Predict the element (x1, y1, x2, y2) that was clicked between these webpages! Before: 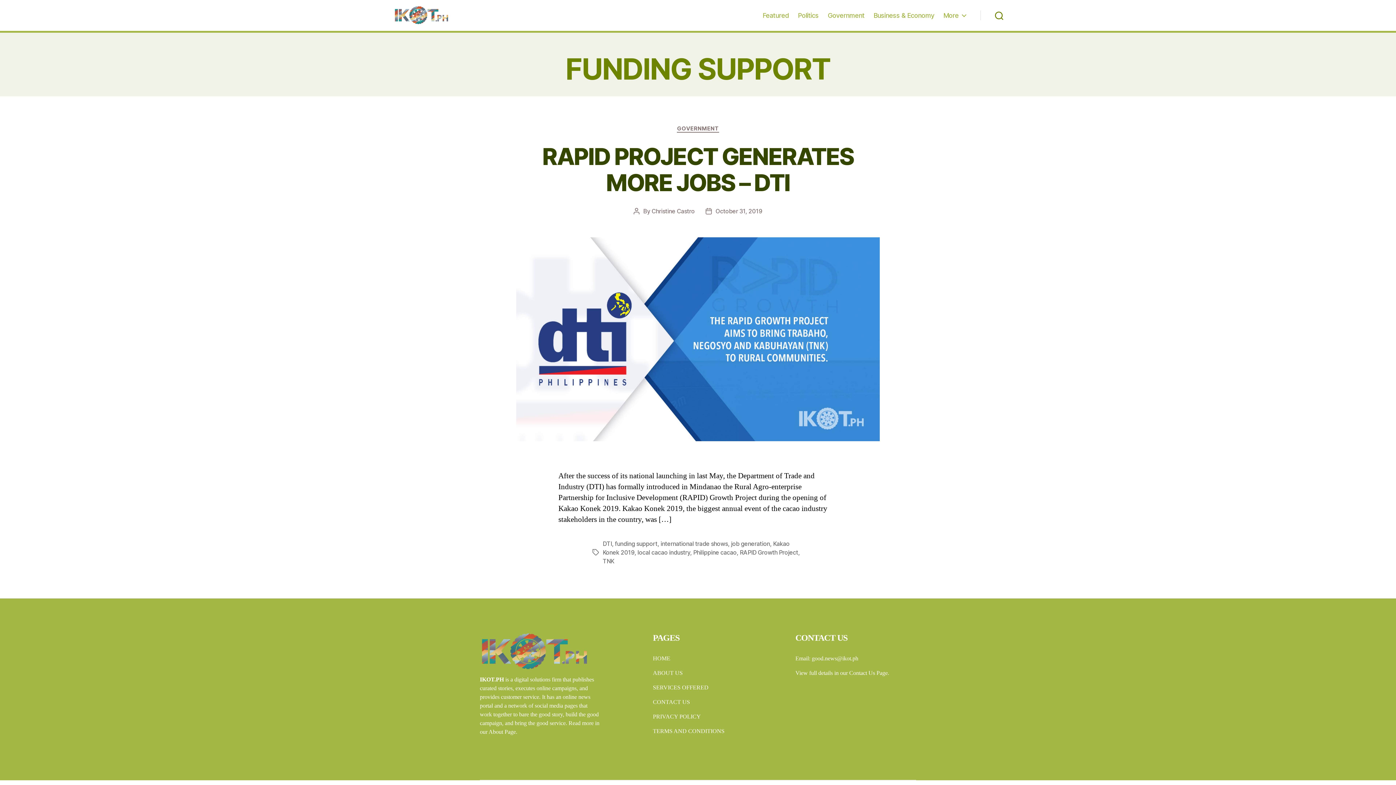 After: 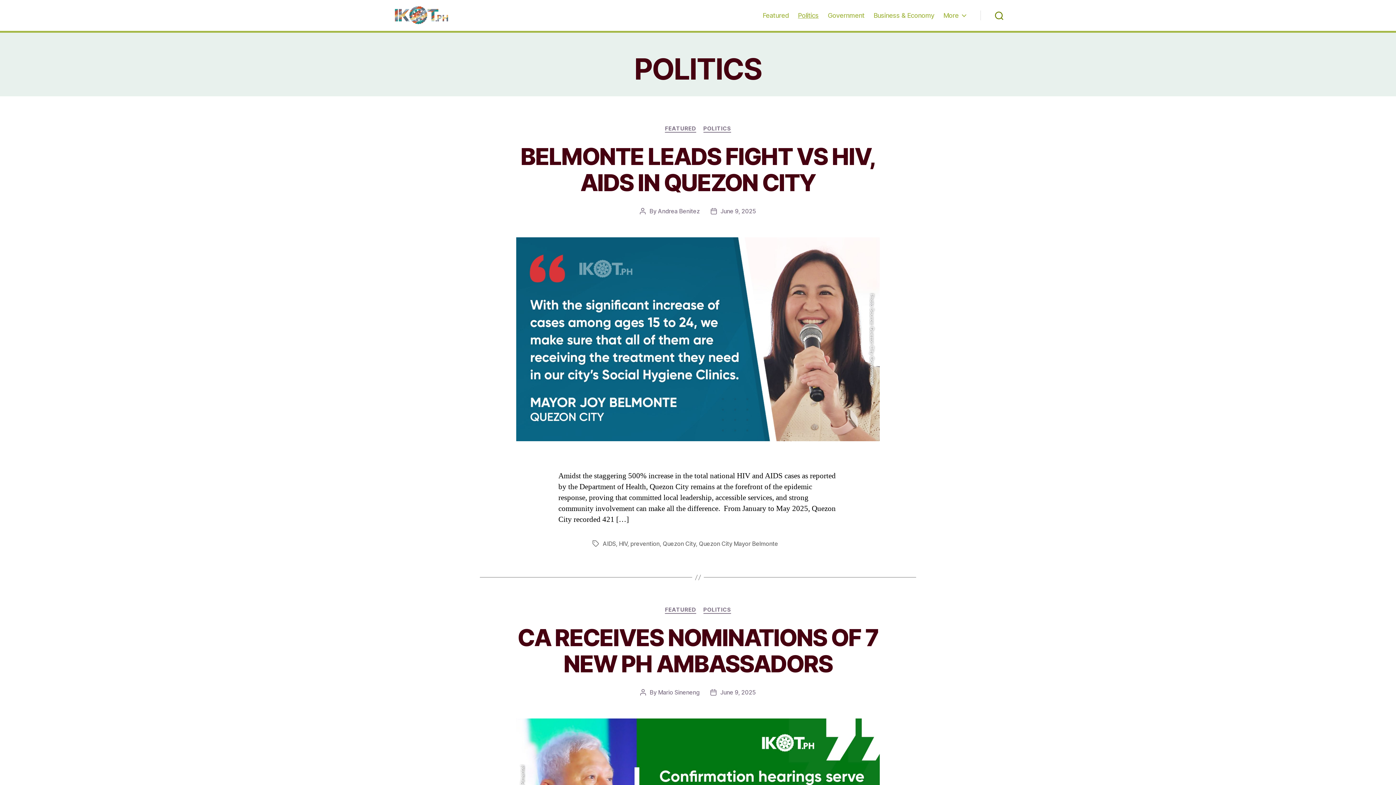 Action: bbox: (798, 11, 818, 19) label: Politics